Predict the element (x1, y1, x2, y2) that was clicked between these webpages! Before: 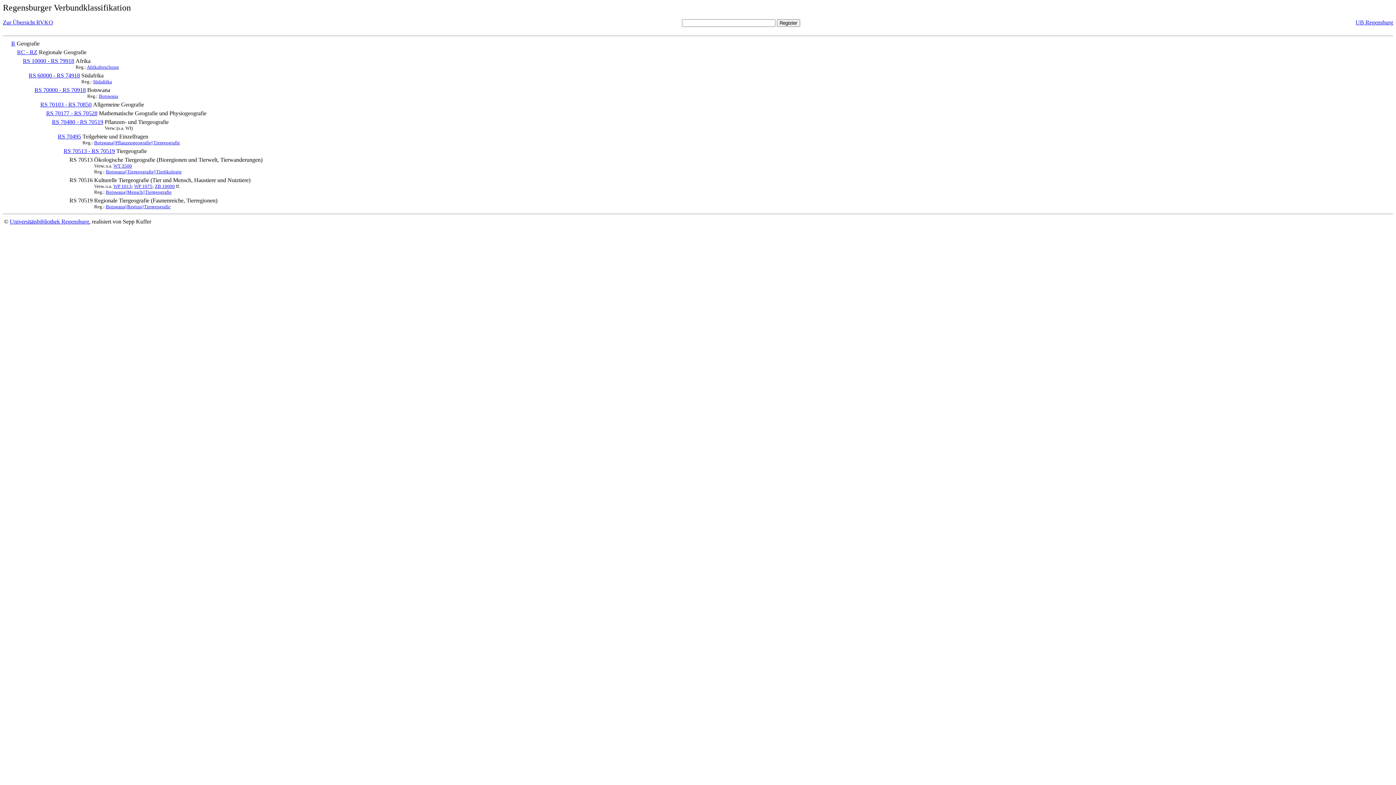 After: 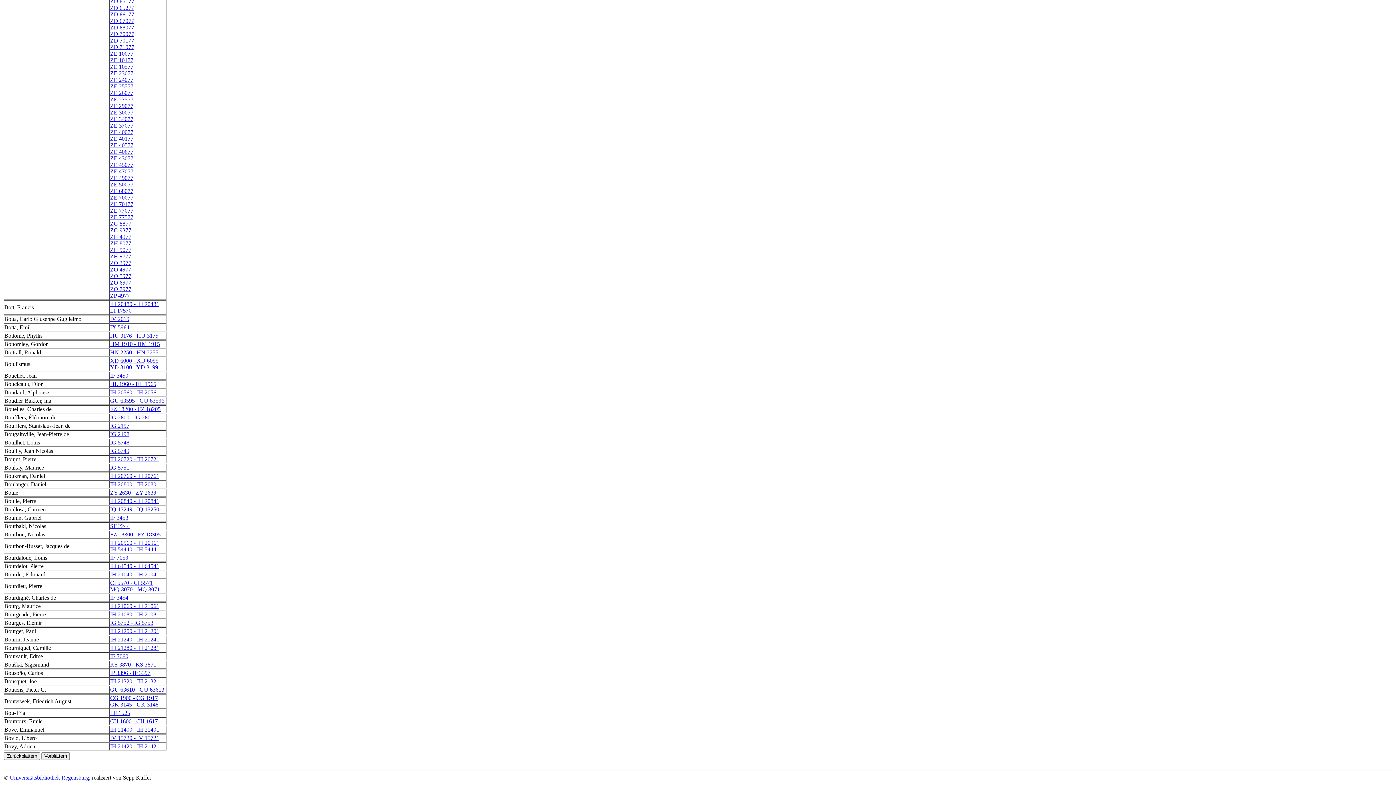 Action: label: Botswana||Region||Tiergeografie bbox: (105, 204, 170, 209)